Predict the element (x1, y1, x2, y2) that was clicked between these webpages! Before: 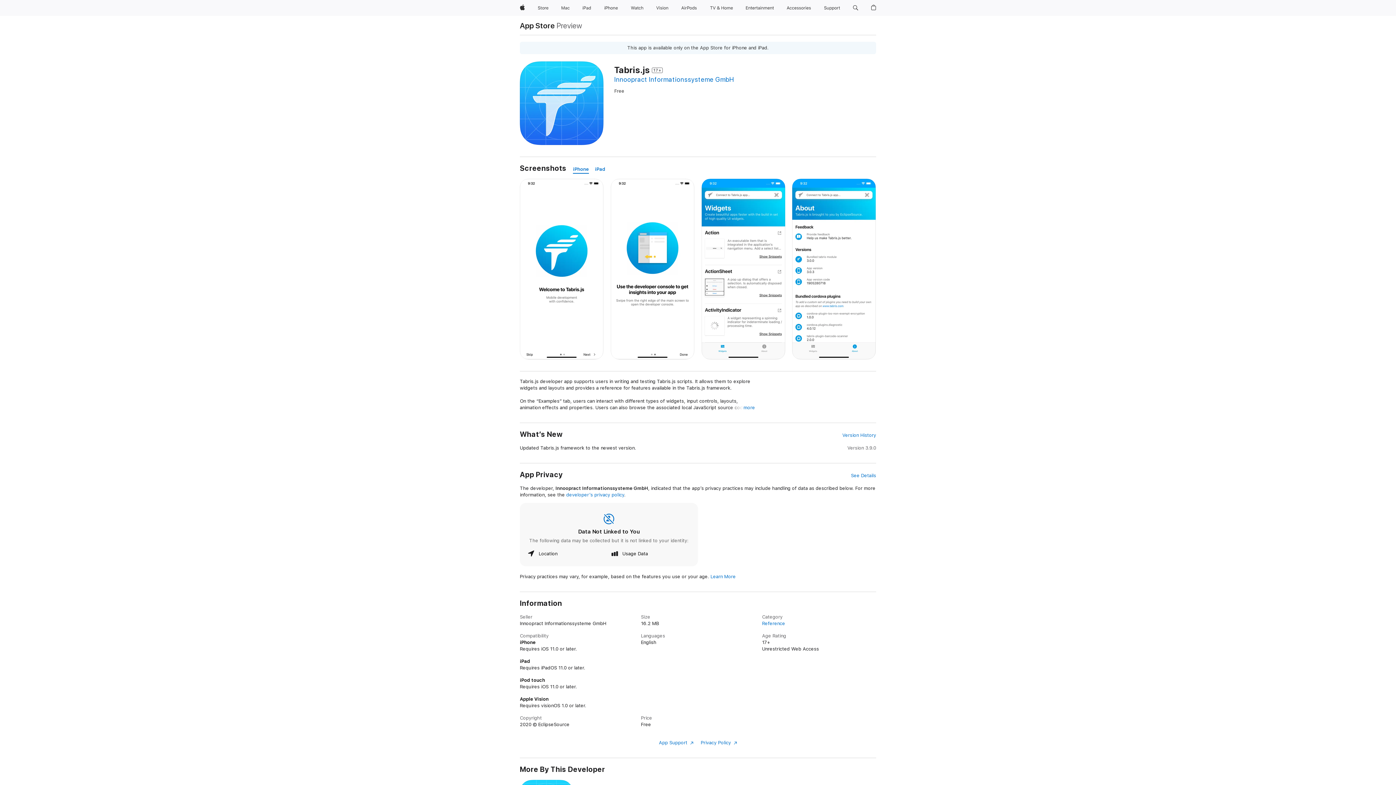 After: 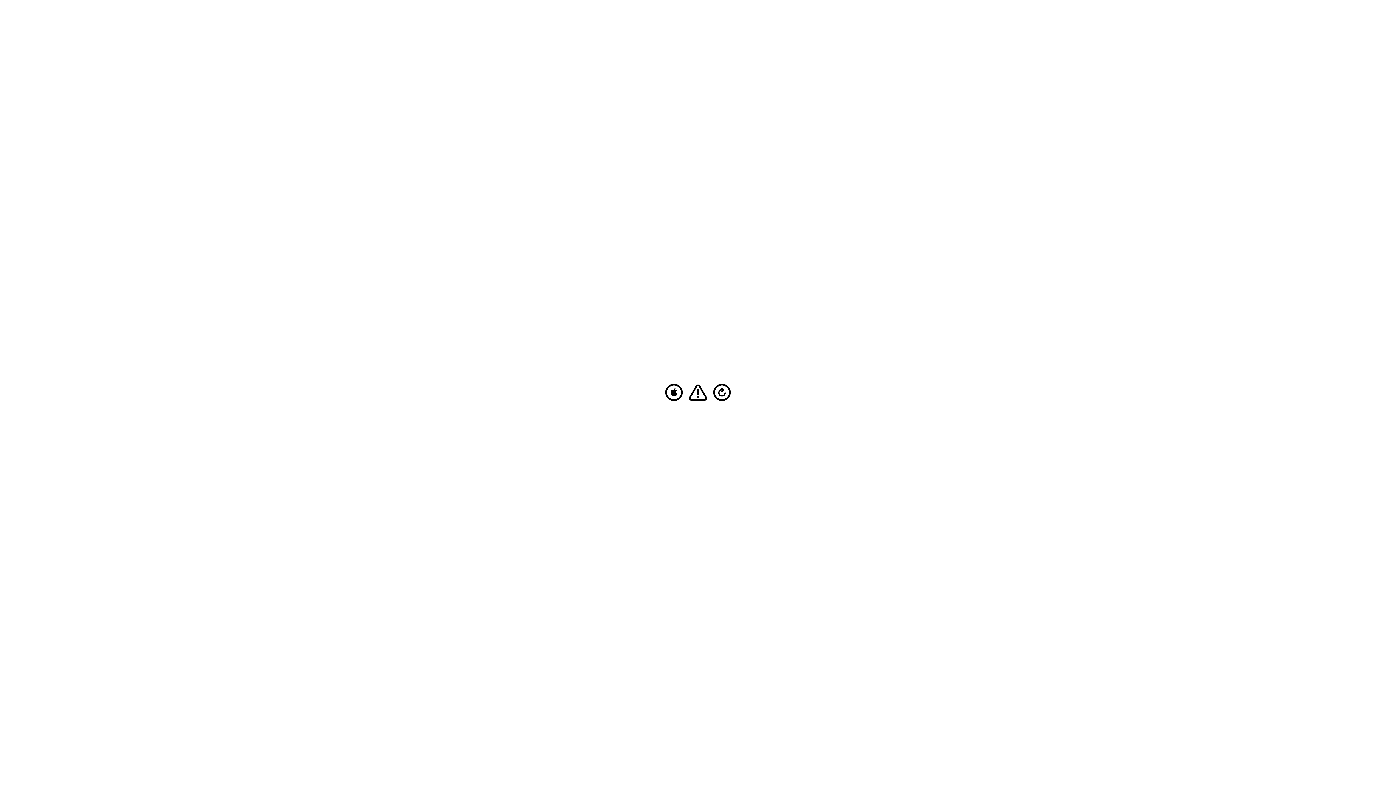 Action: label: iPad bbox: (579, 0, 594, 16)